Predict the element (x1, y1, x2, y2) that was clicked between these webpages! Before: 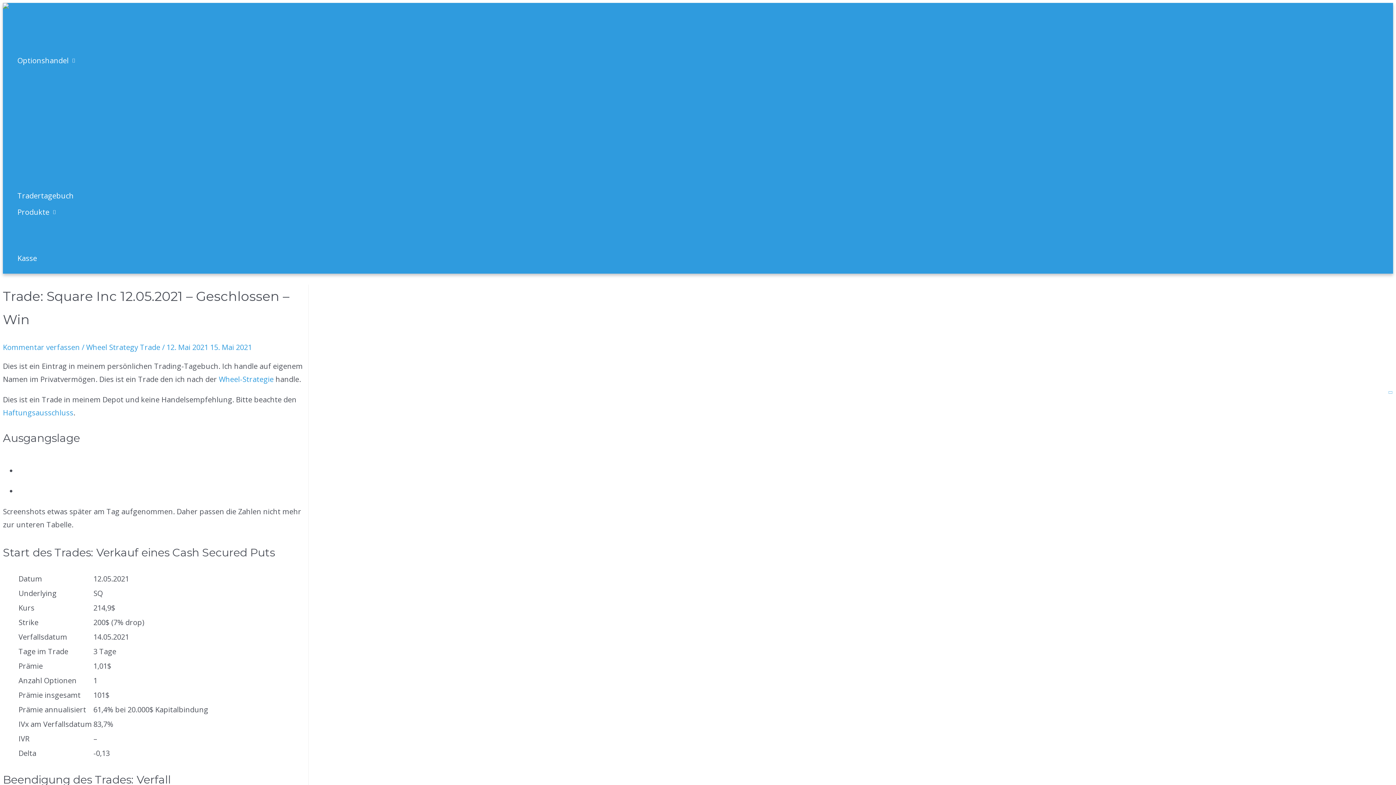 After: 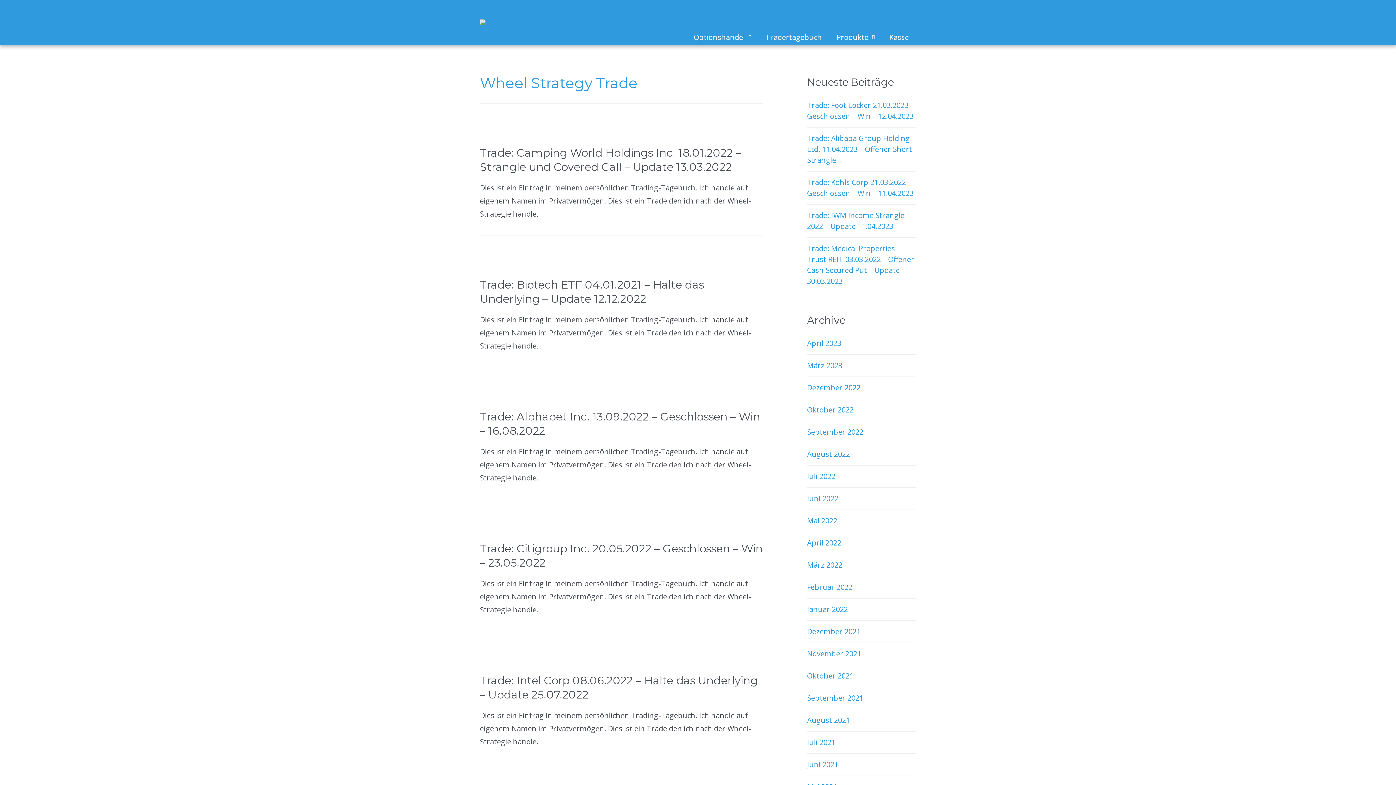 Action: label: Wheel Strategy Trade bbox: (86, 342, 160, 352)